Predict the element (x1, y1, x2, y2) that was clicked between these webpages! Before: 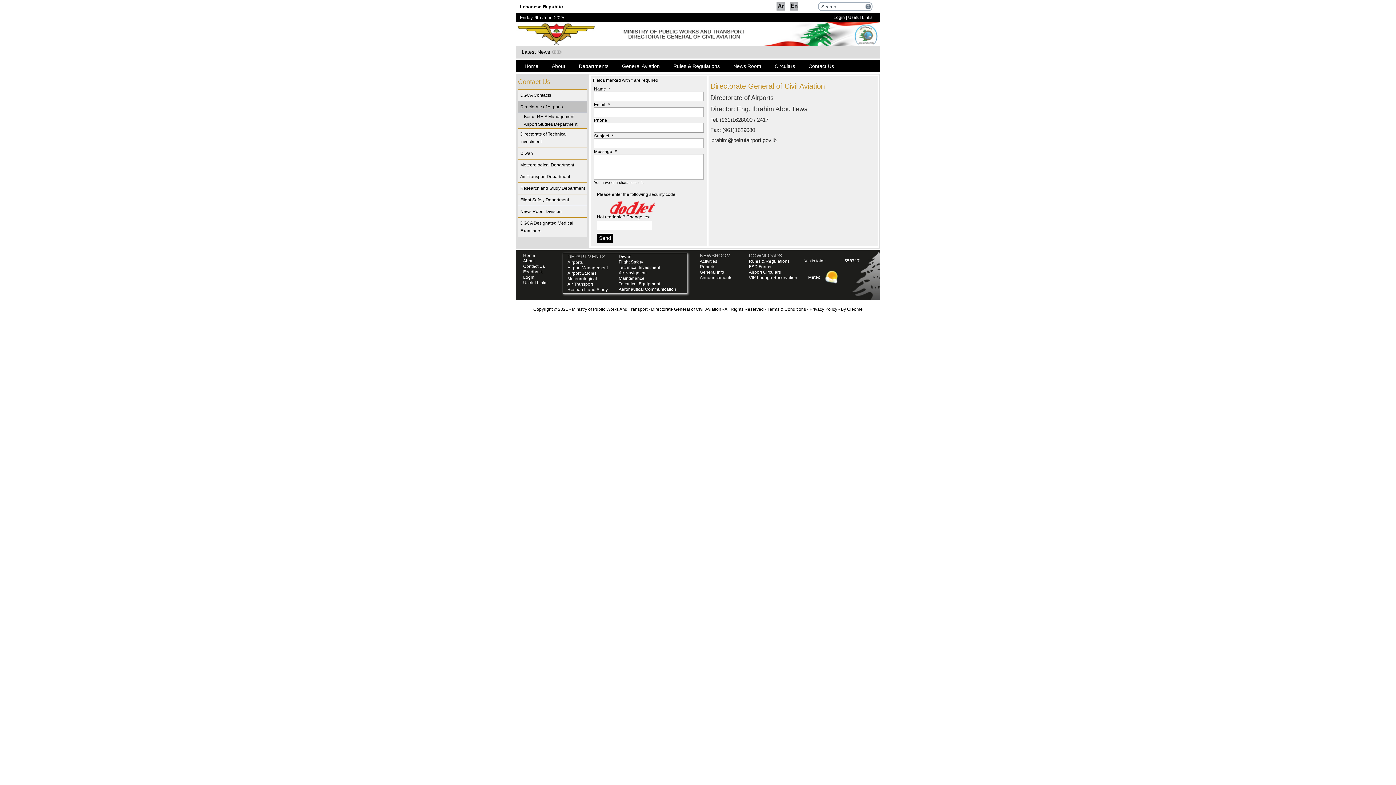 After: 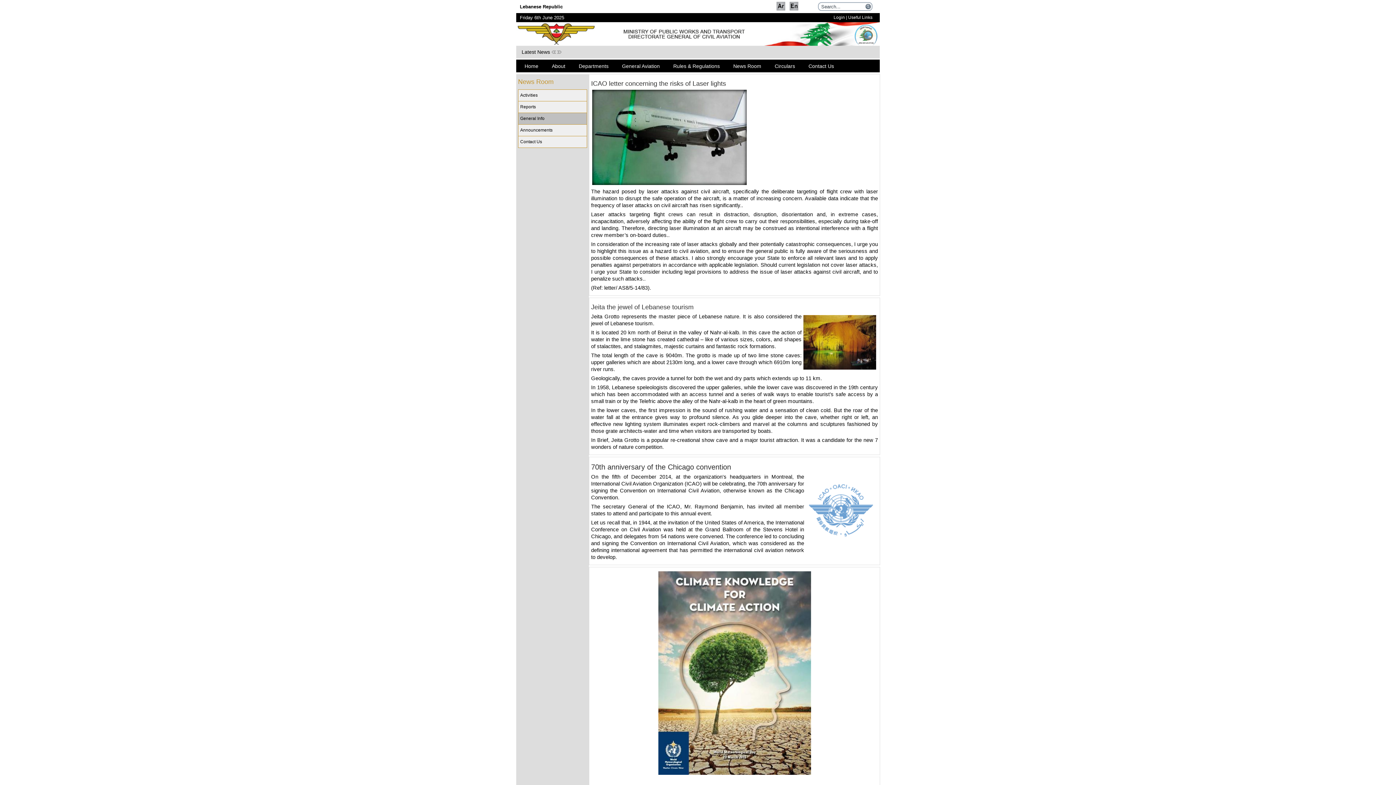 Action: label: General Info bbox: (696, 269, 724, 274)